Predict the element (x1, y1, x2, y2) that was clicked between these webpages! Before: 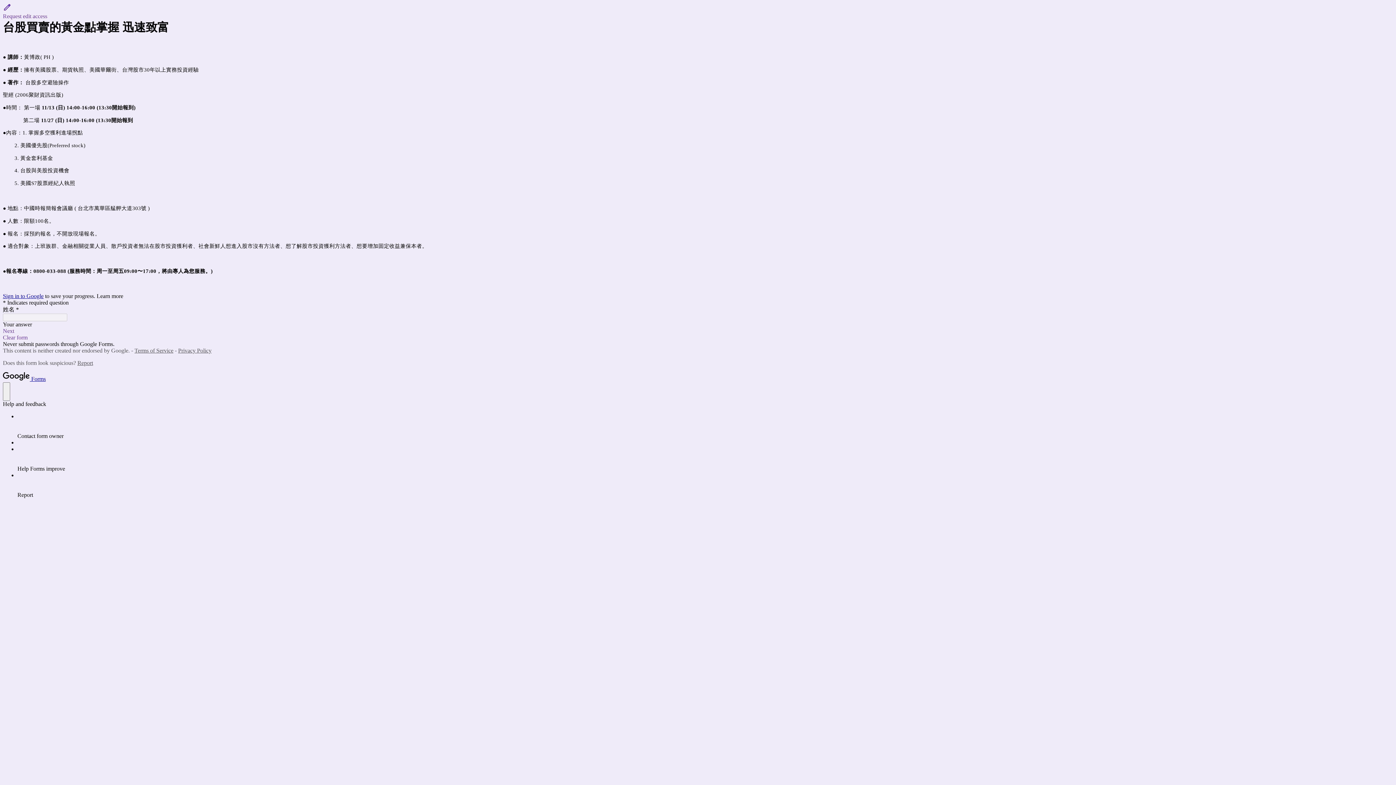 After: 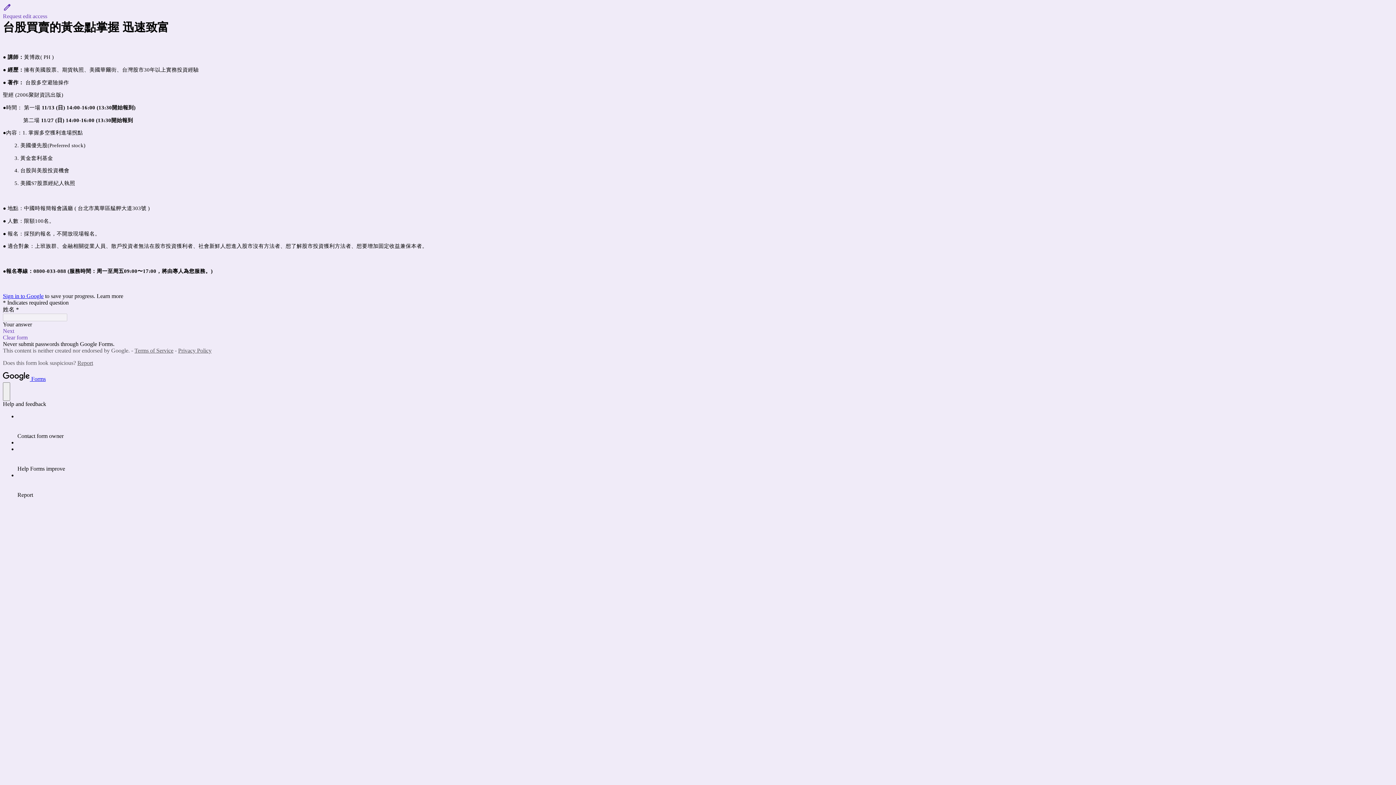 Action: label:  Forms bbox: (2, 375, 45, 382)